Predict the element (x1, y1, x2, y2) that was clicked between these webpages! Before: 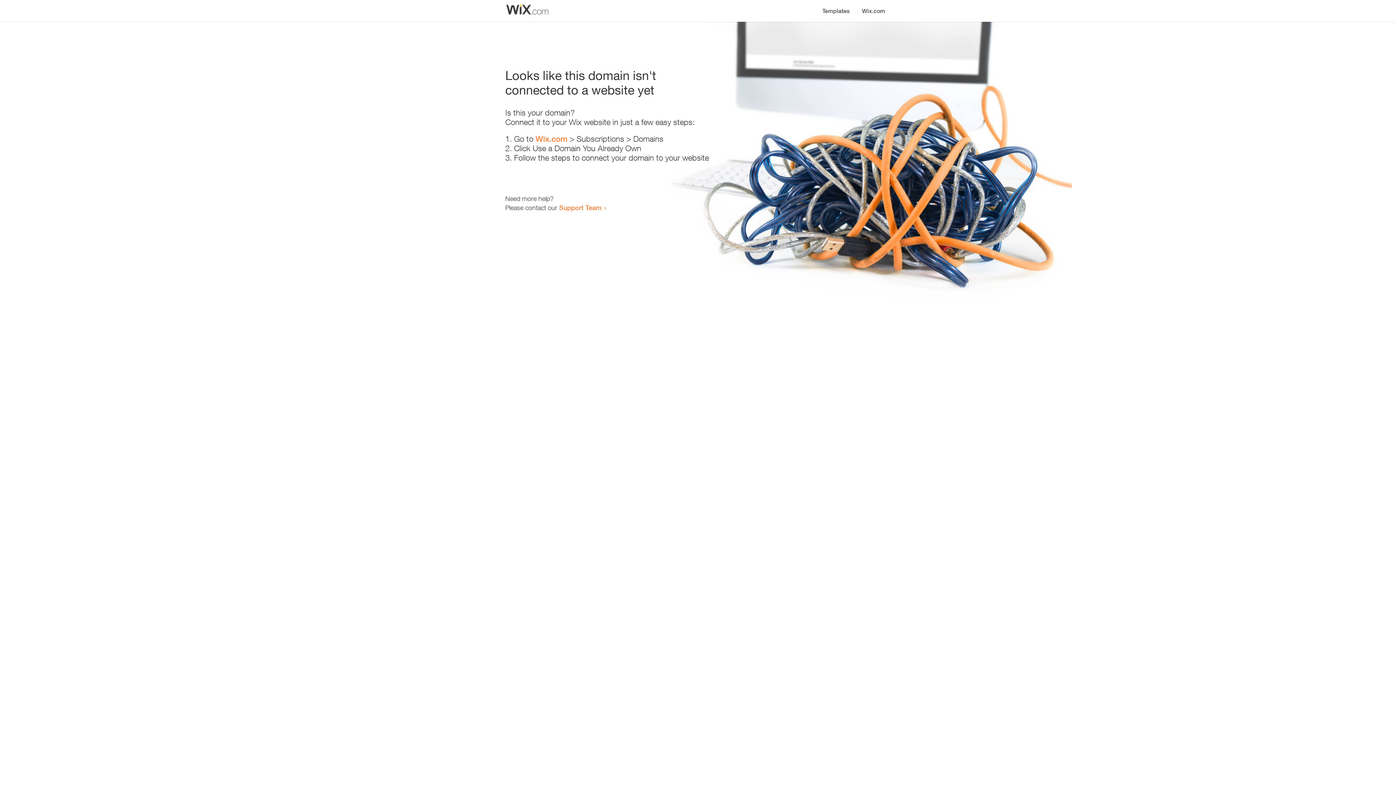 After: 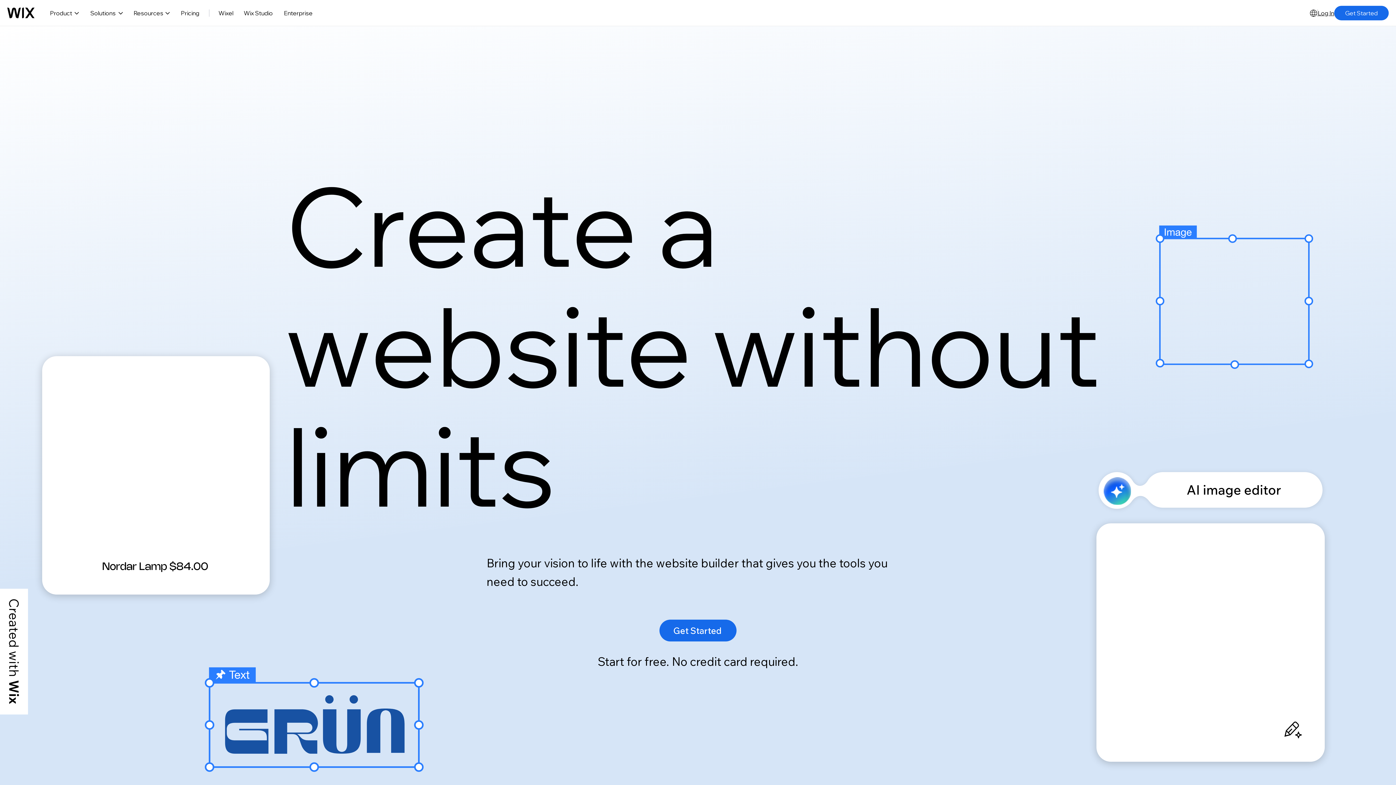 Action: label: Wix.com bbox: (856, 0, 890, 14)